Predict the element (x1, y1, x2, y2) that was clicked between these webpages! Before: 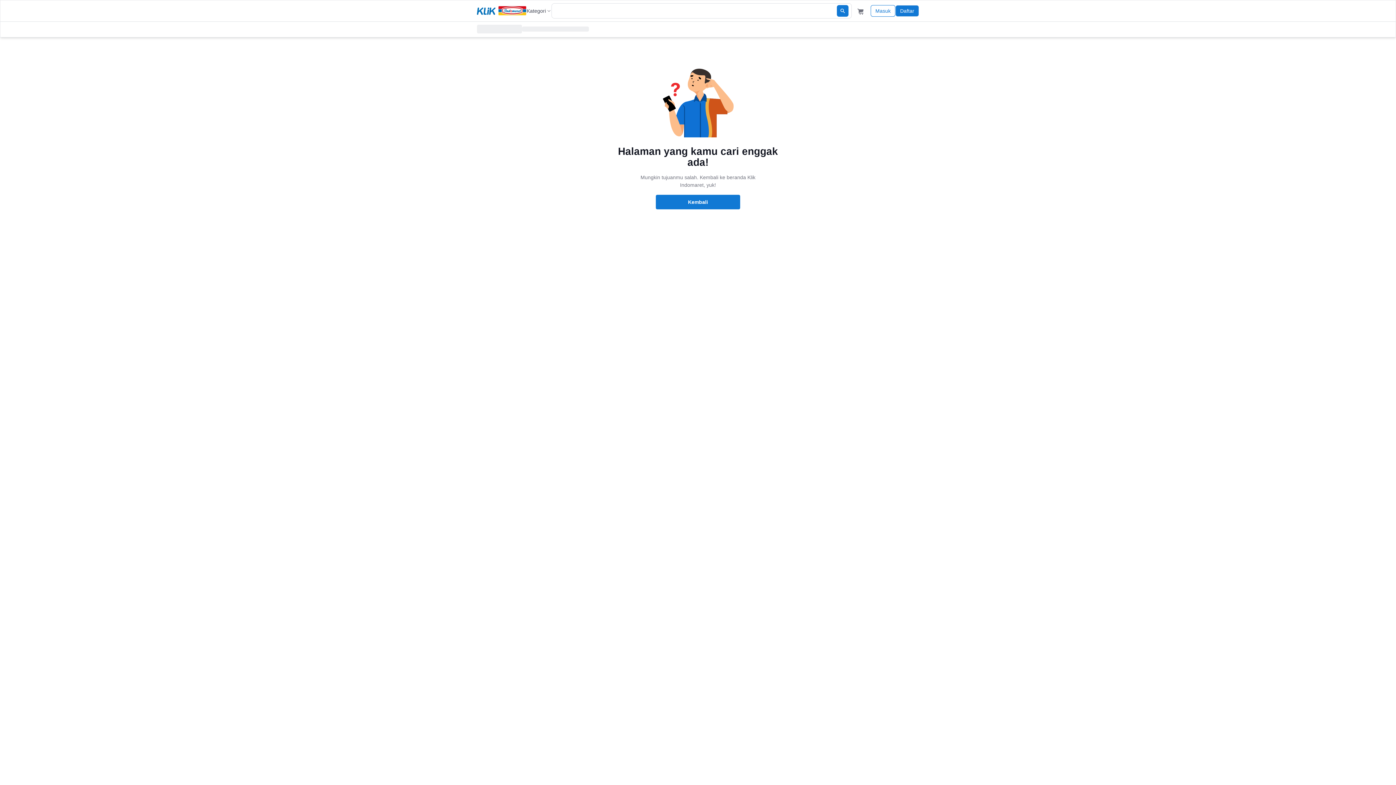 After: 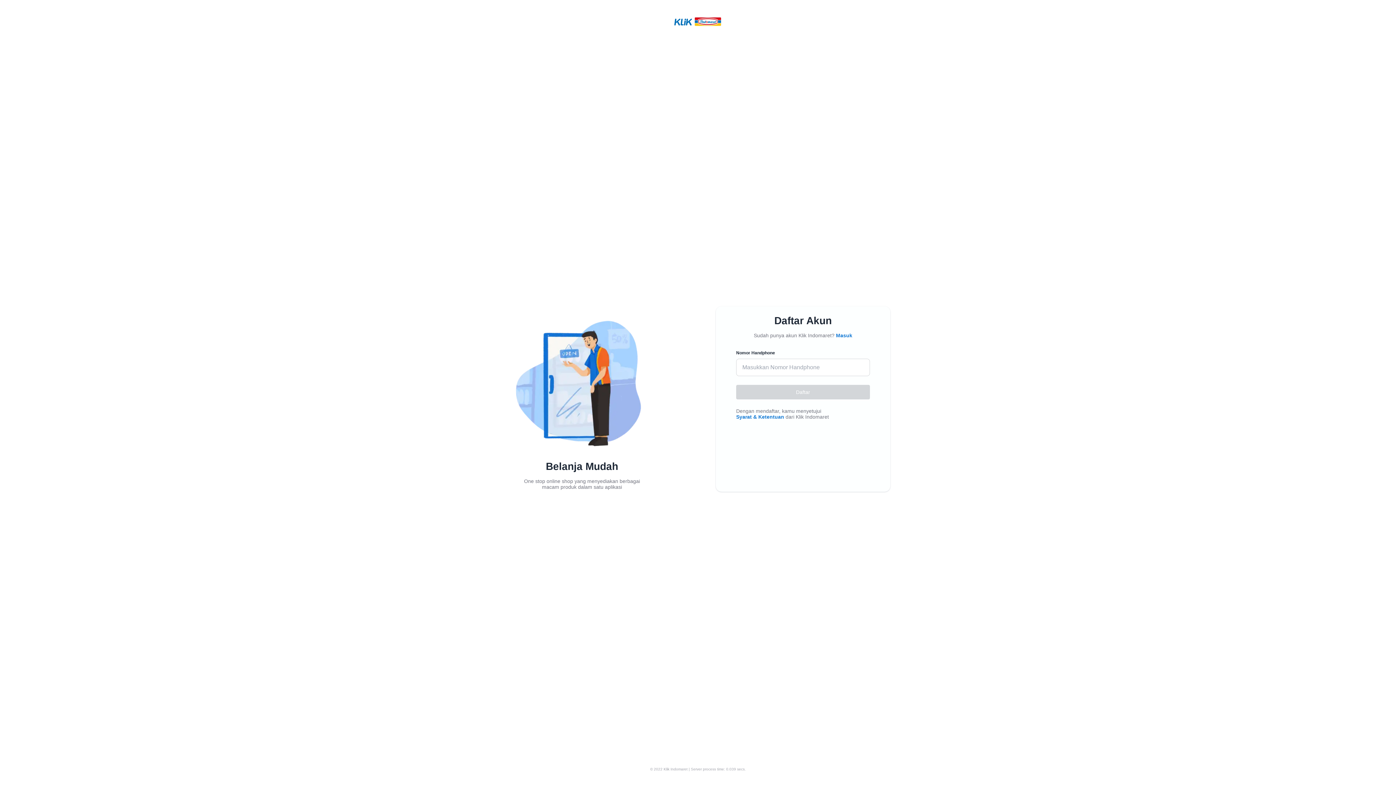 Action: label: Daftar bbox: (895, 5, 919, 16)